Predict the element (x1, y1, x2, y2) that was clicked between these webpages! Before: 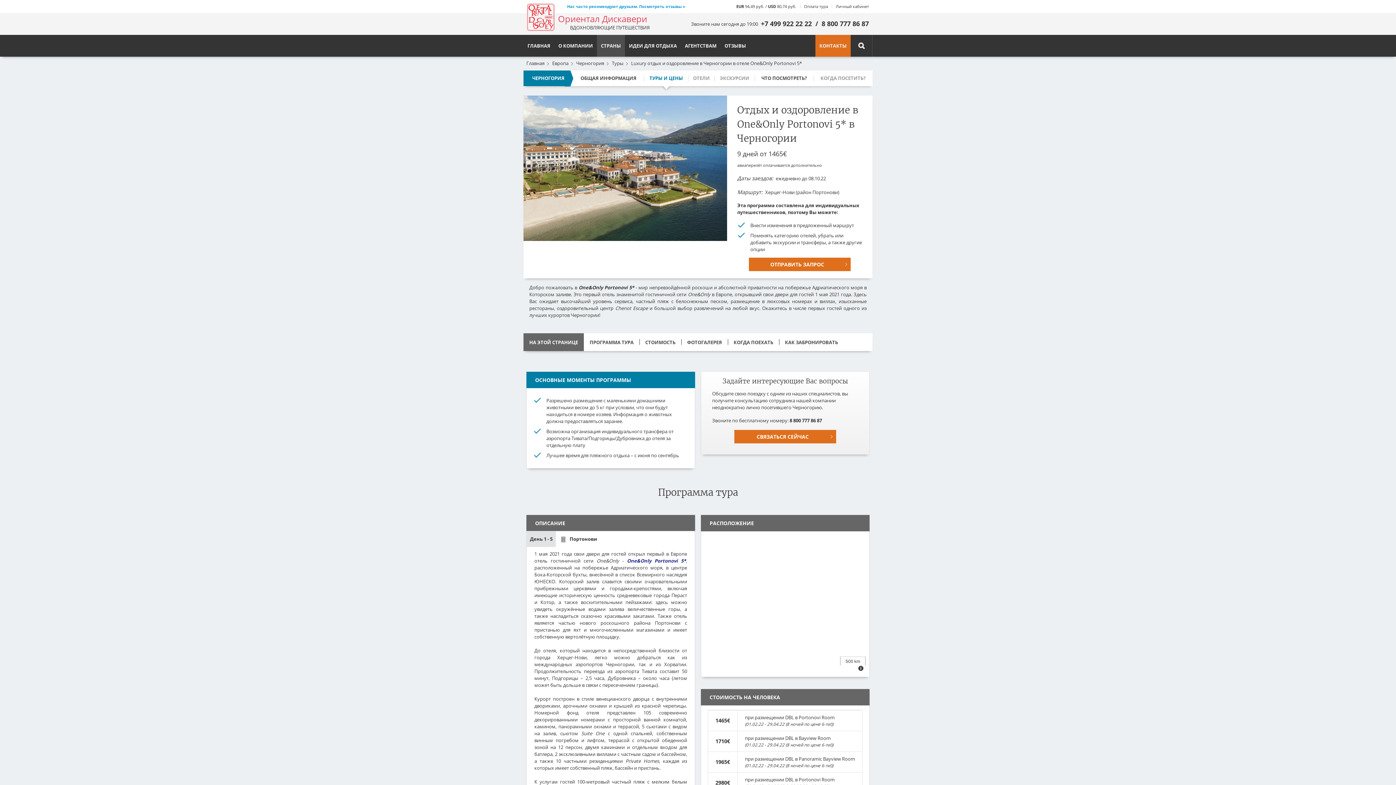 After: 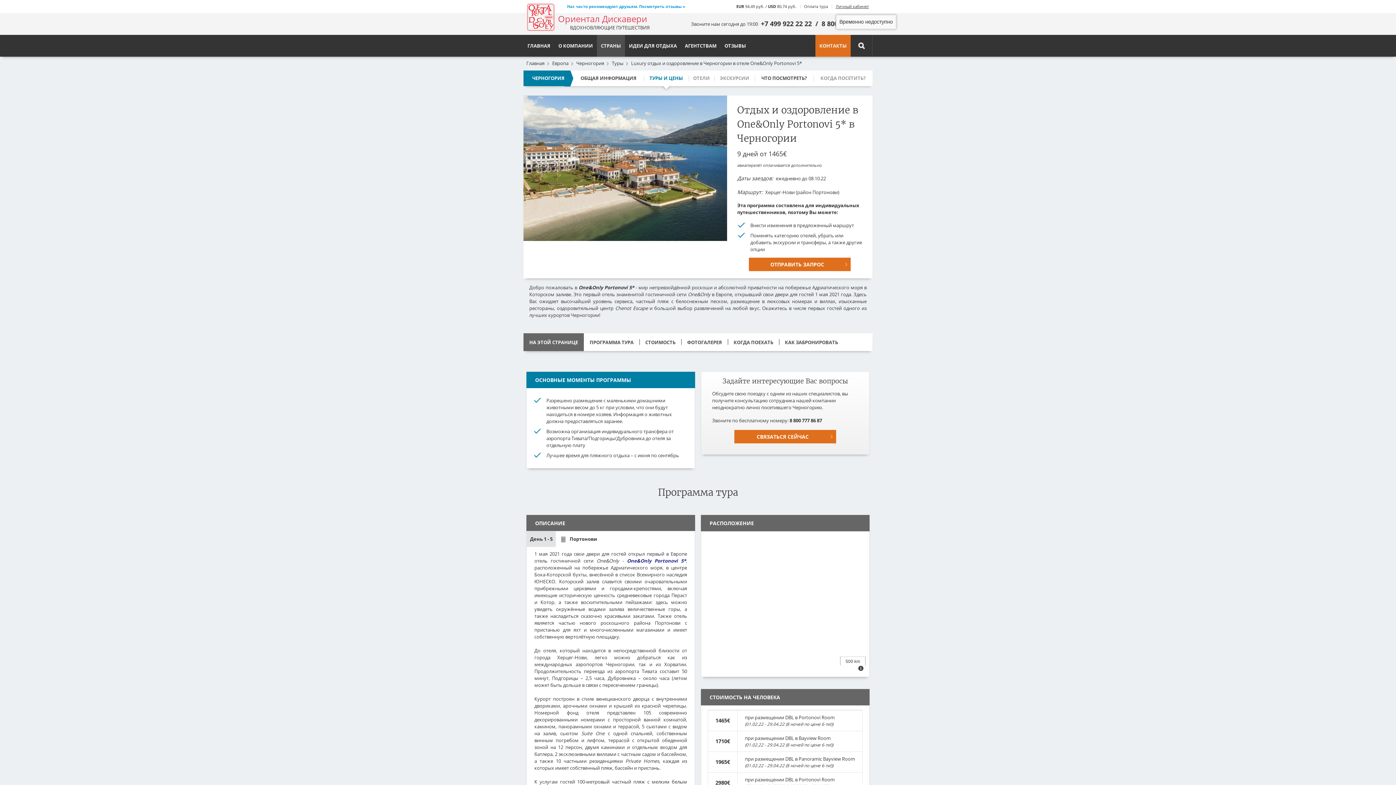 Action: label: Личный кабинет bbox: (836, 3, 869, 9)